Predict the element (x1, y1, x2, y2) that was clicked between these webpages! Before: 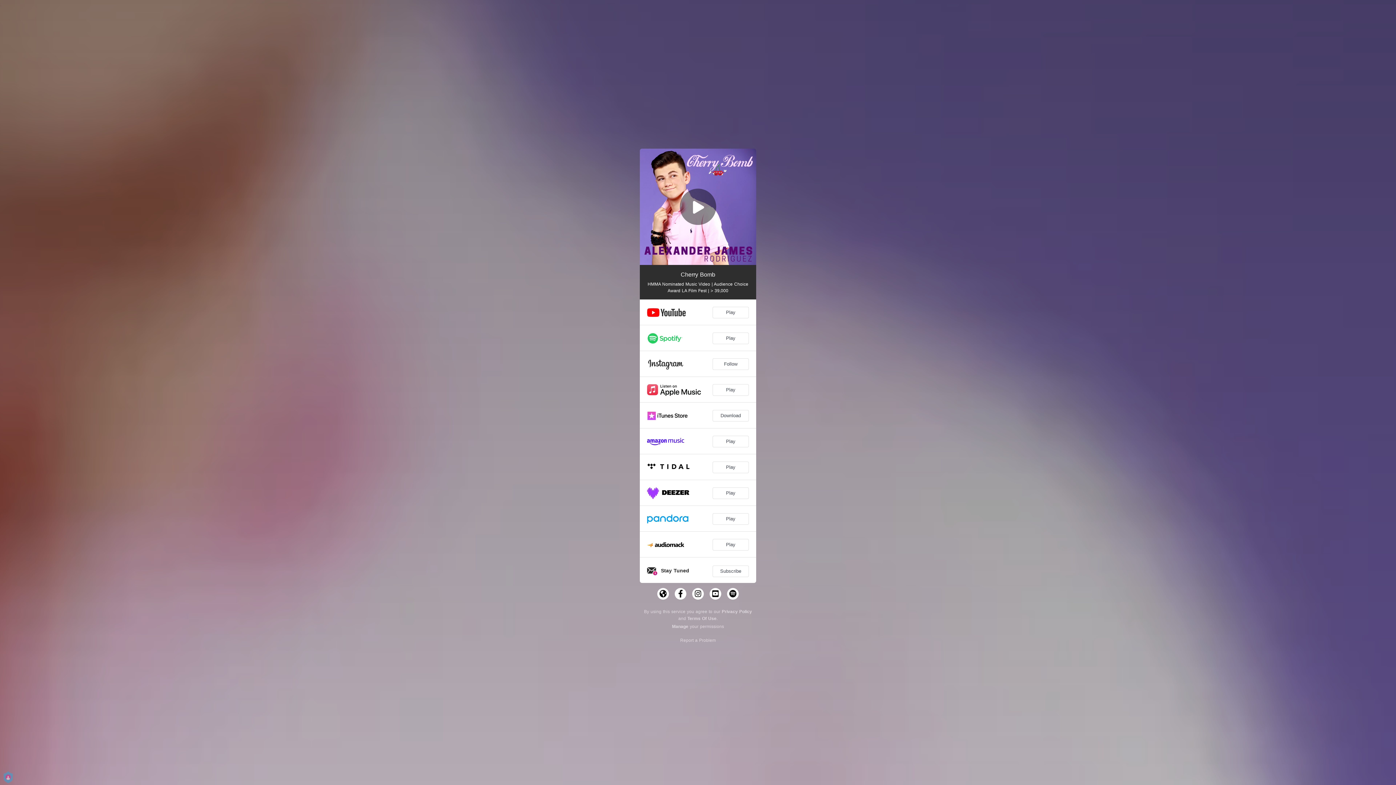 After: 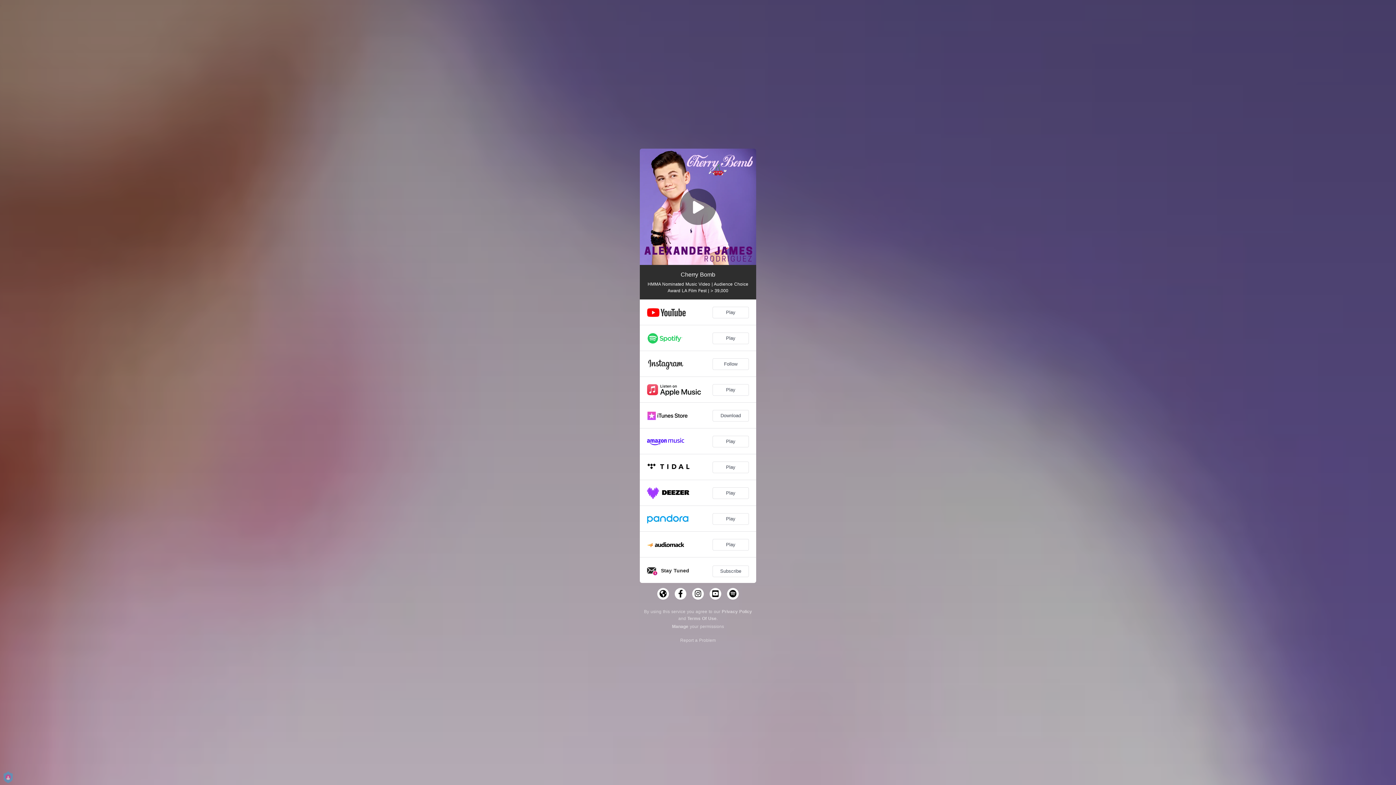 Action: label: Terms Of Use bbox: (687, 616, 716, 621)